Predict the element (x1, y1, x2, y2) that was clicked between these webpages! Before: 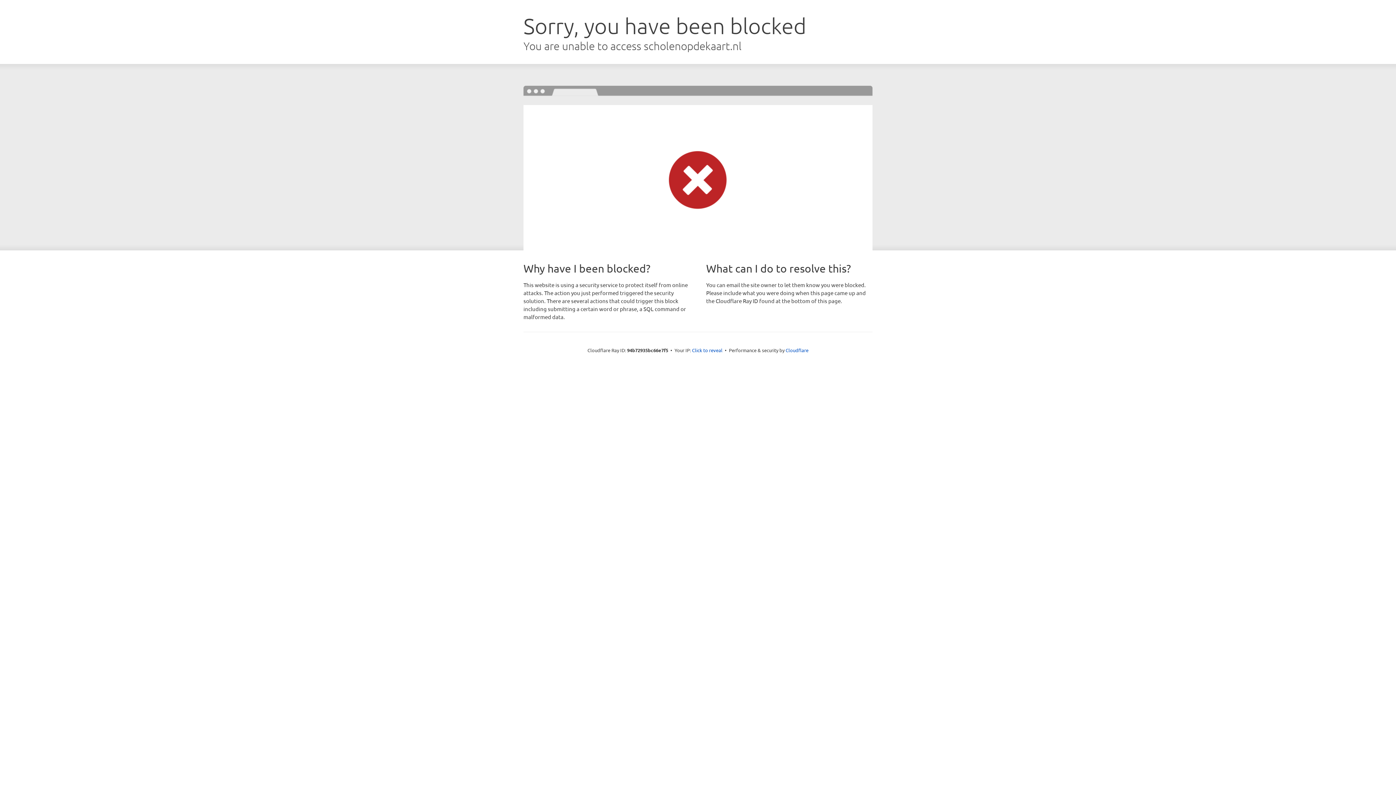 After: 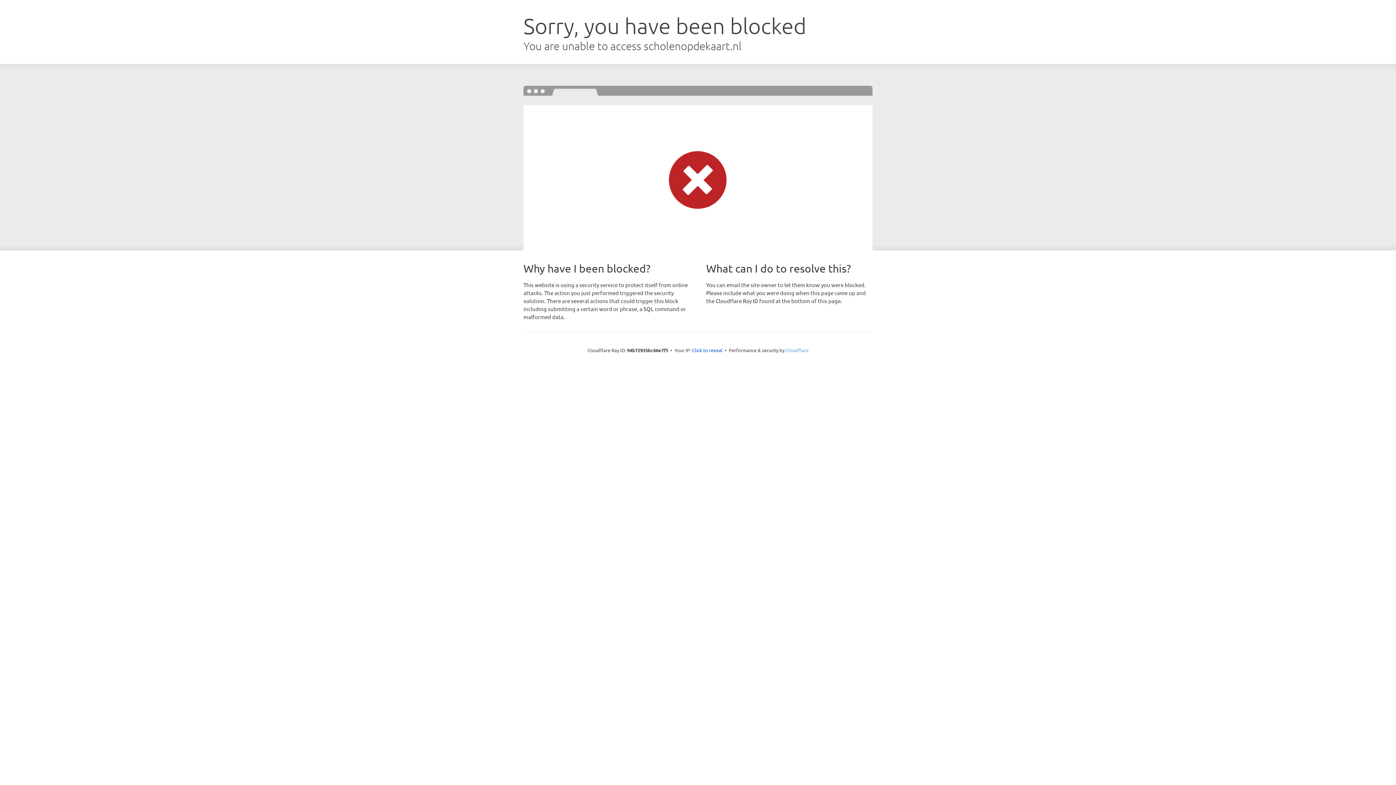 Action: bbox: (785, 347, 808, 353) label: Cloudflare